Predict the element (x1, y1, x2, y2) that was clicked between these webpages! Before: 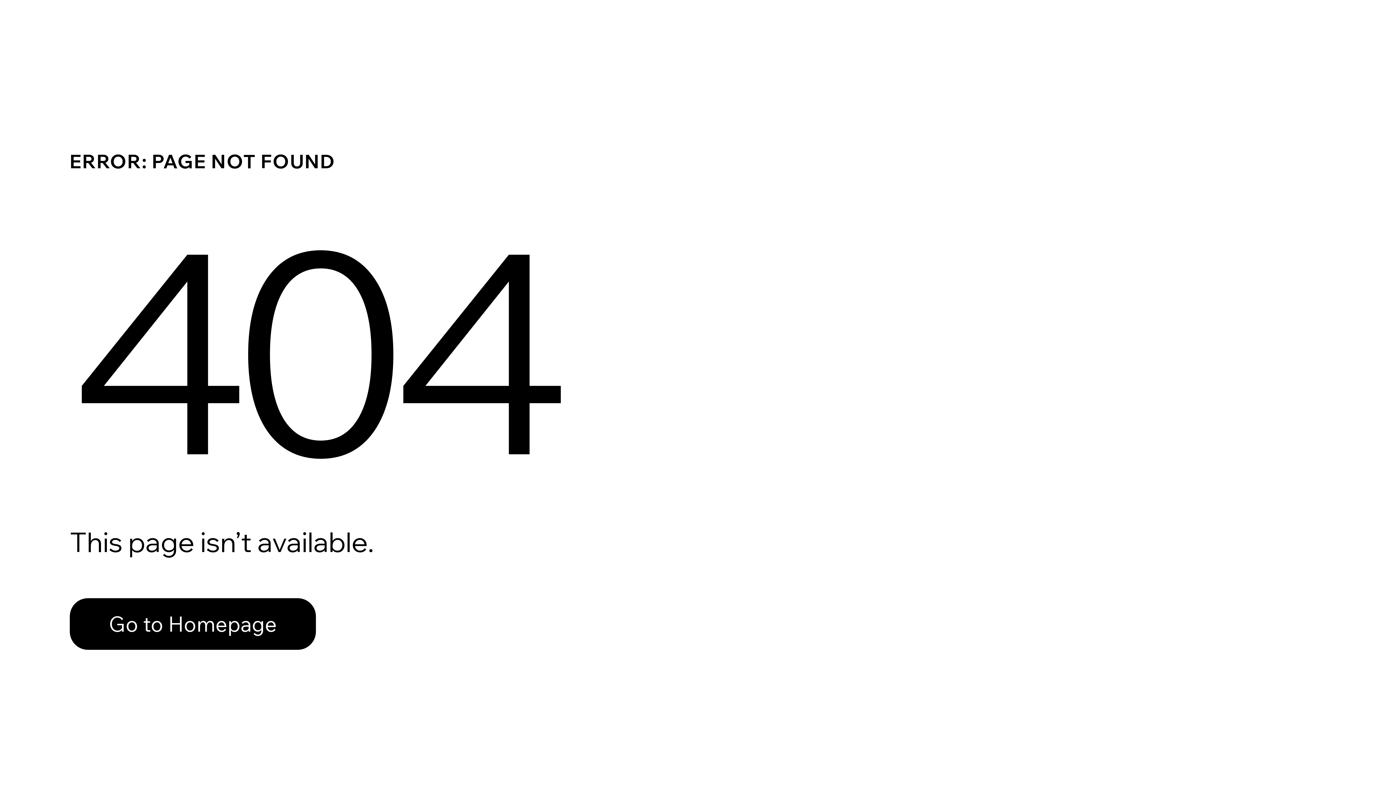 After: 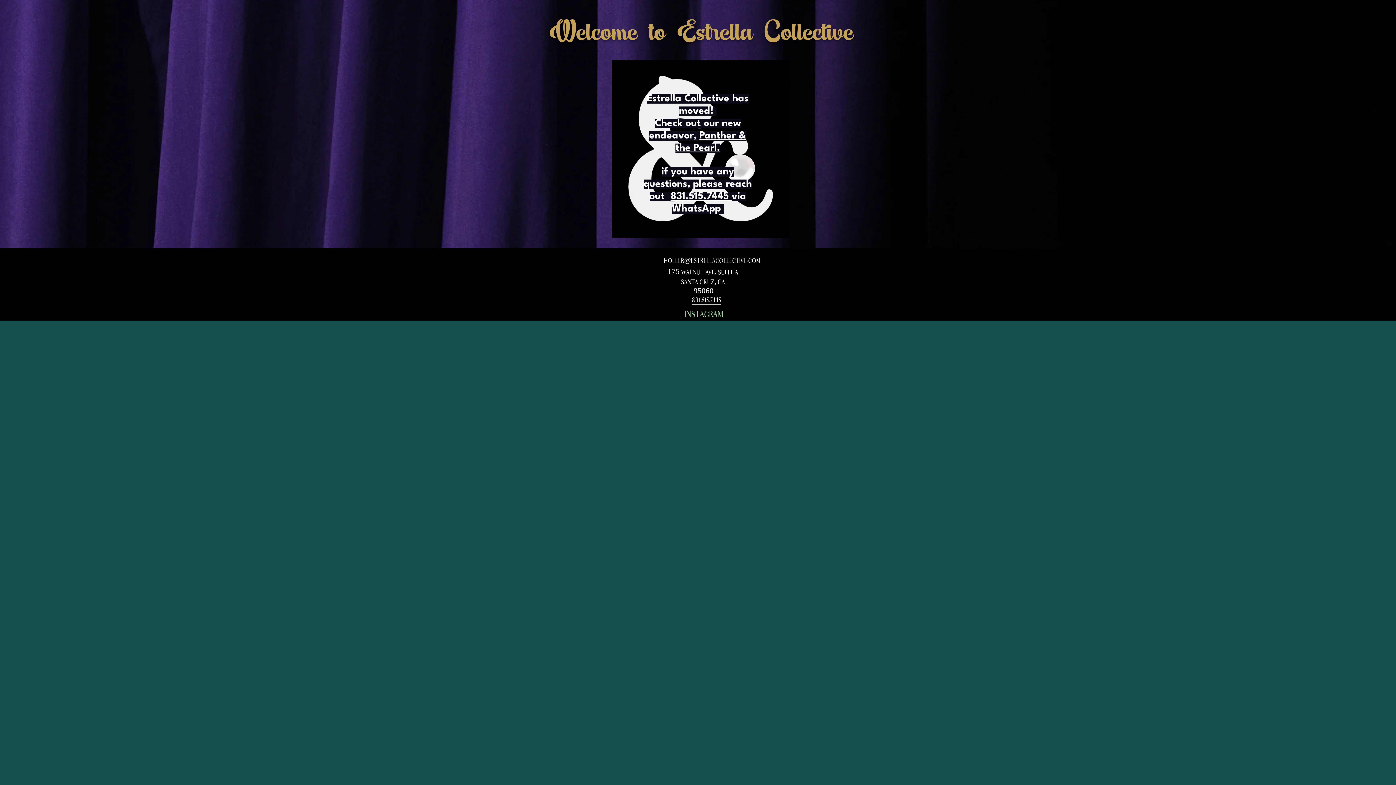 Action: bbox: (69, 598, 316, 650) label: Go to Homepage